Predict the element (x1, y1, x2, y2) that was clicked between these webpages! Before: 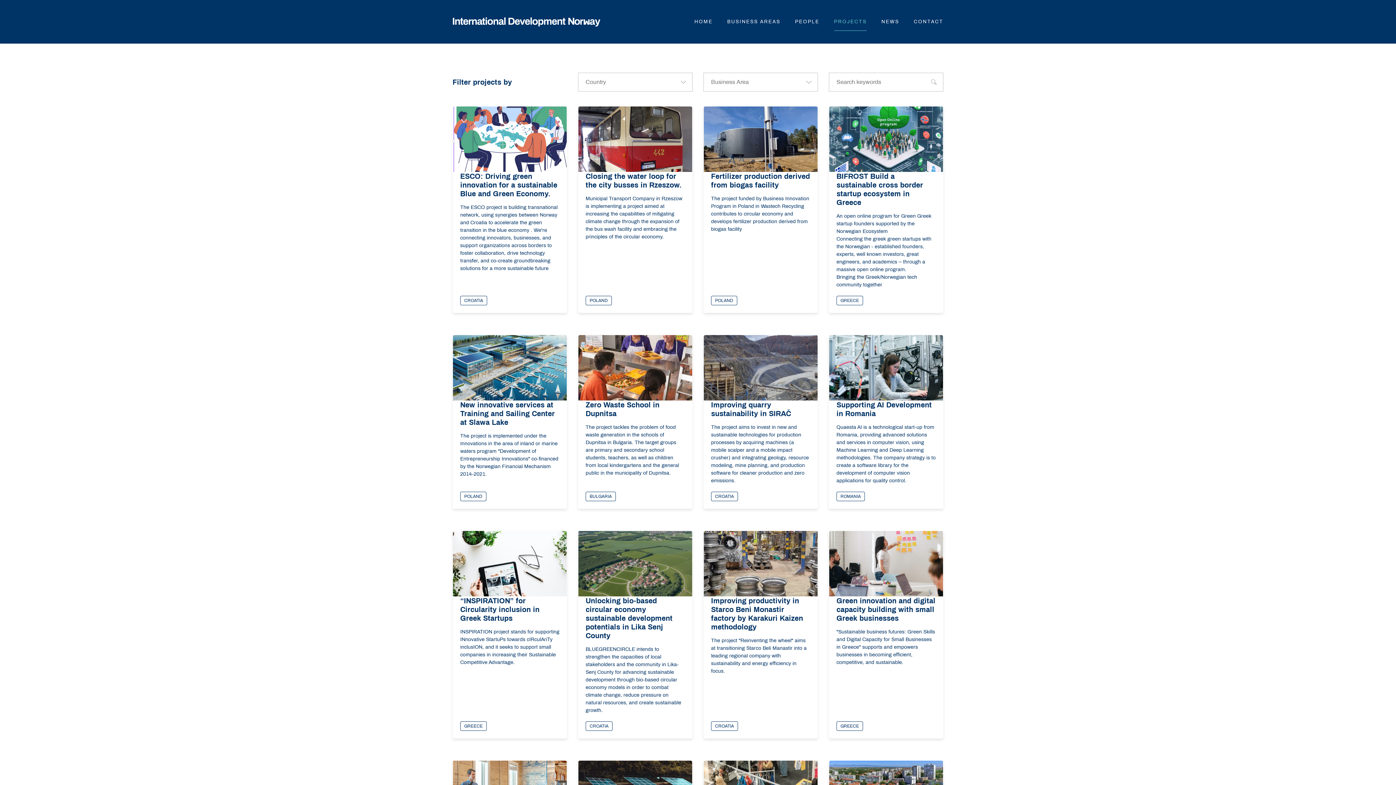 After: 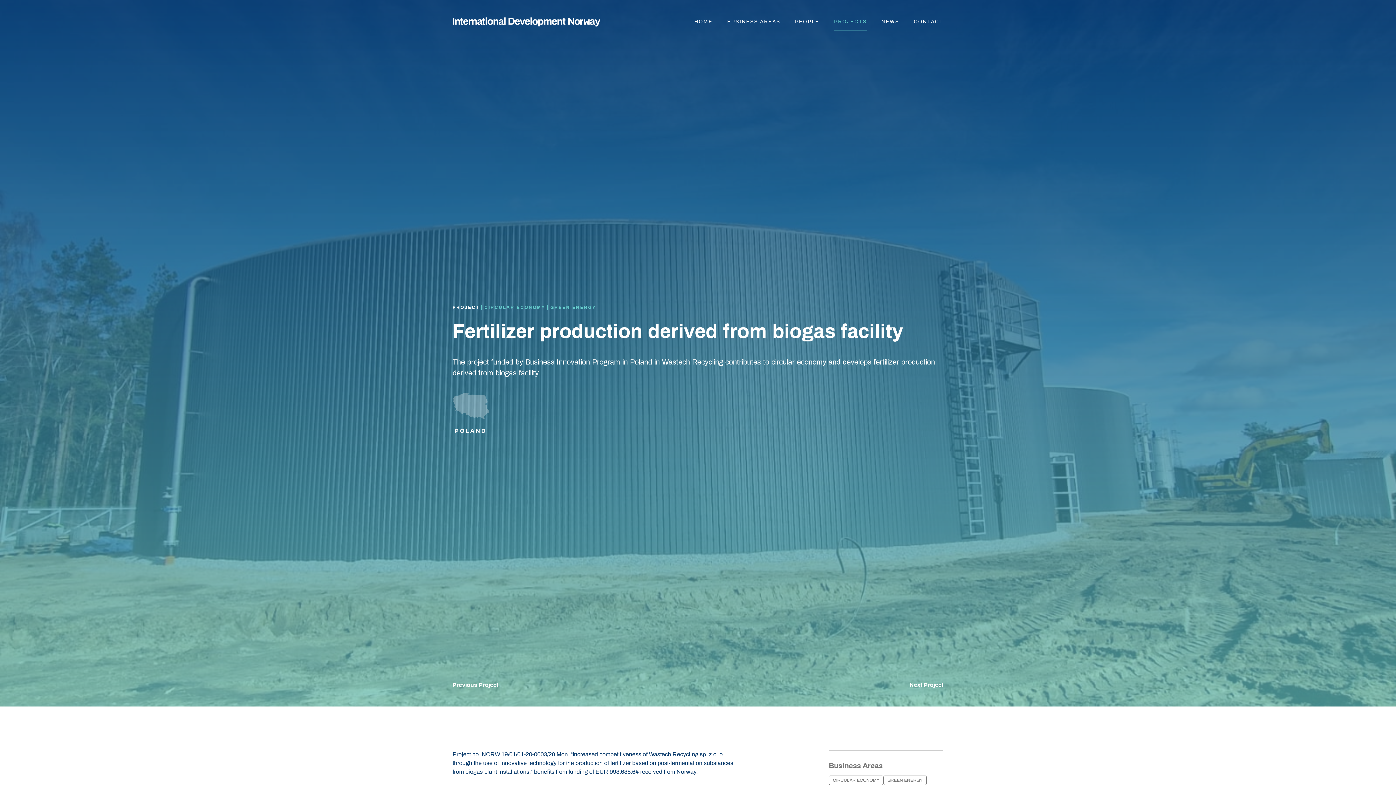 Action: bbox: (703, 106, 818, 313) label: LEARN MORE
Fertilizer production derived from biogas facility

The project funded by Business Innovation Program in Poland in Wastech Recycling contributes to circular economy and develops fertilizer production derived from biogas facility

POLAND